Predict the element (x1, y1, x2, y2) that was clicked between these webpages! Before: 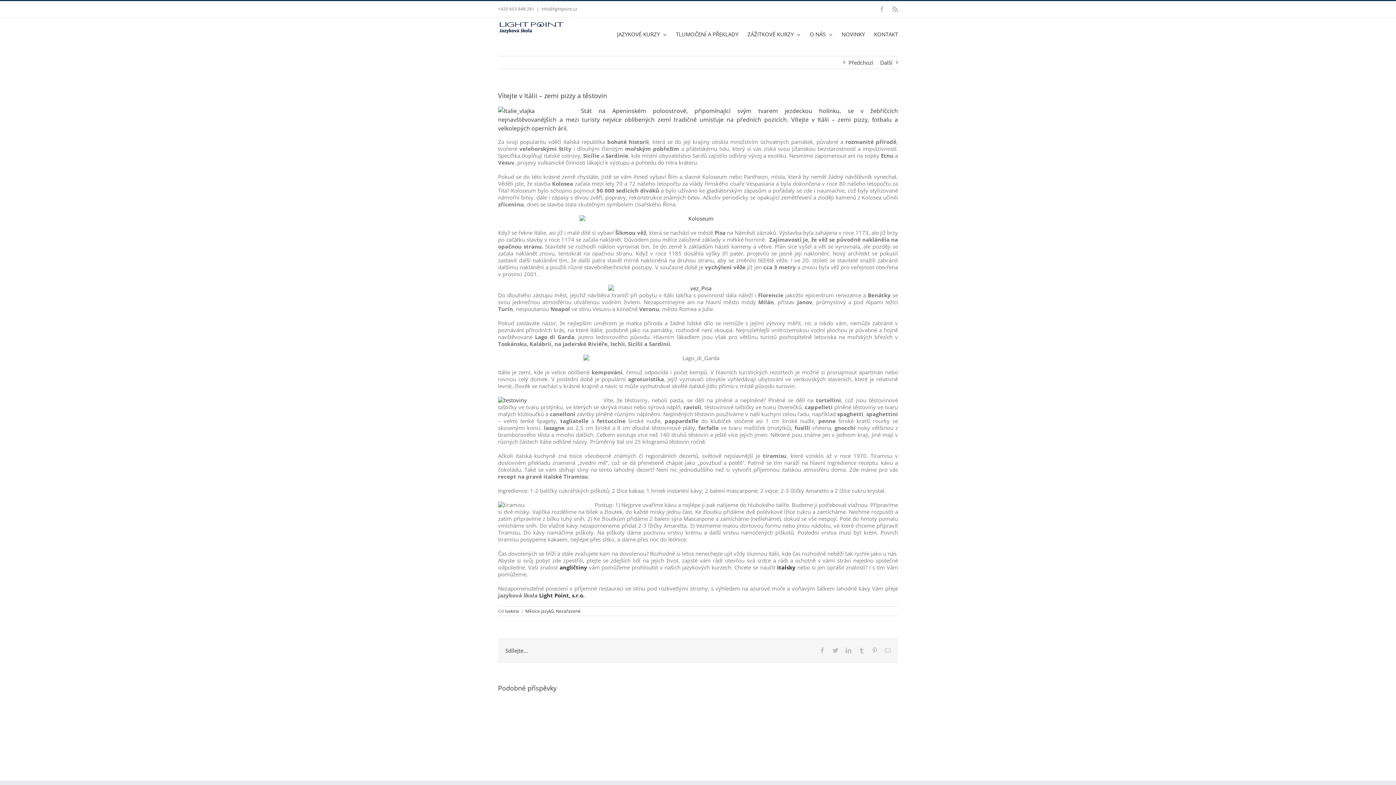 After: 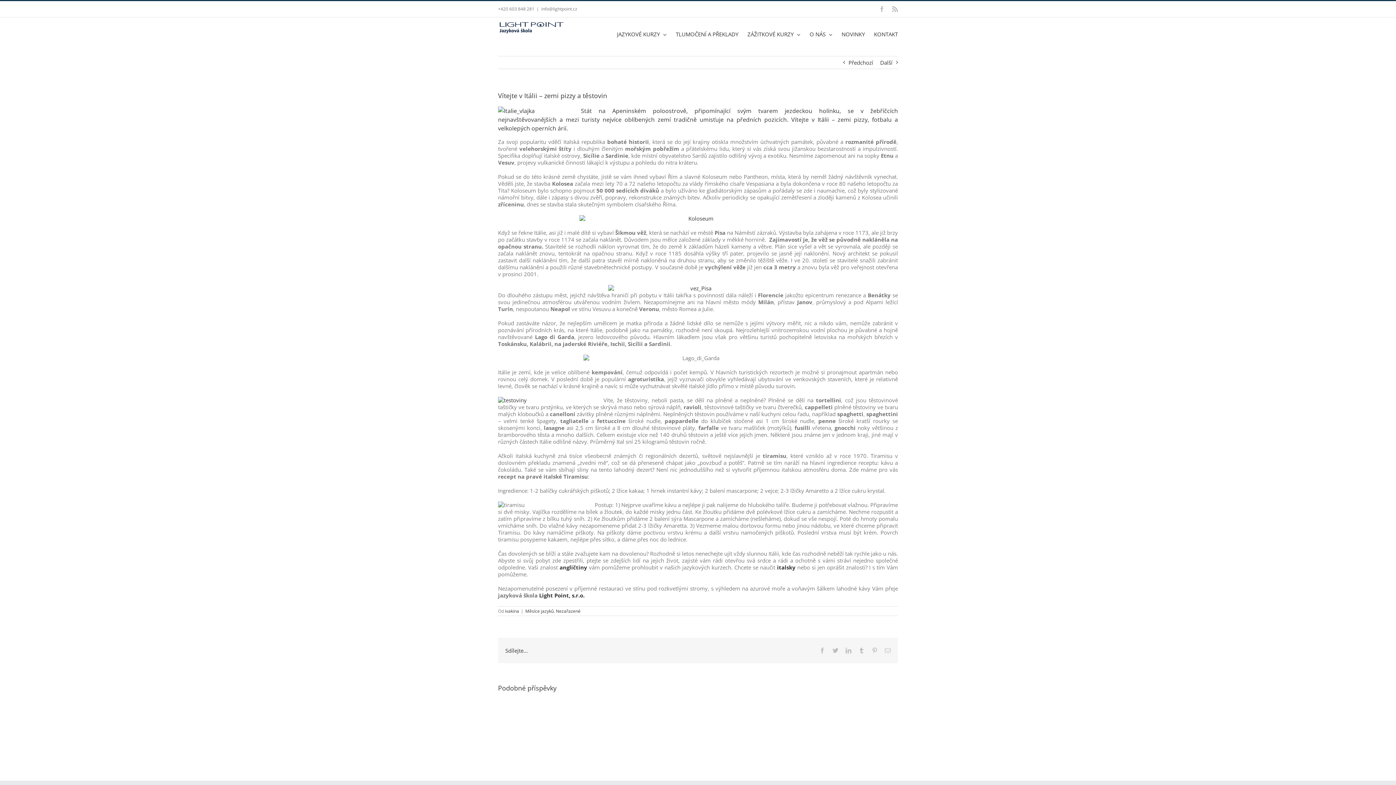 Action: bbox: (541, 5, 577, 12) label: info@lightpoint.cz